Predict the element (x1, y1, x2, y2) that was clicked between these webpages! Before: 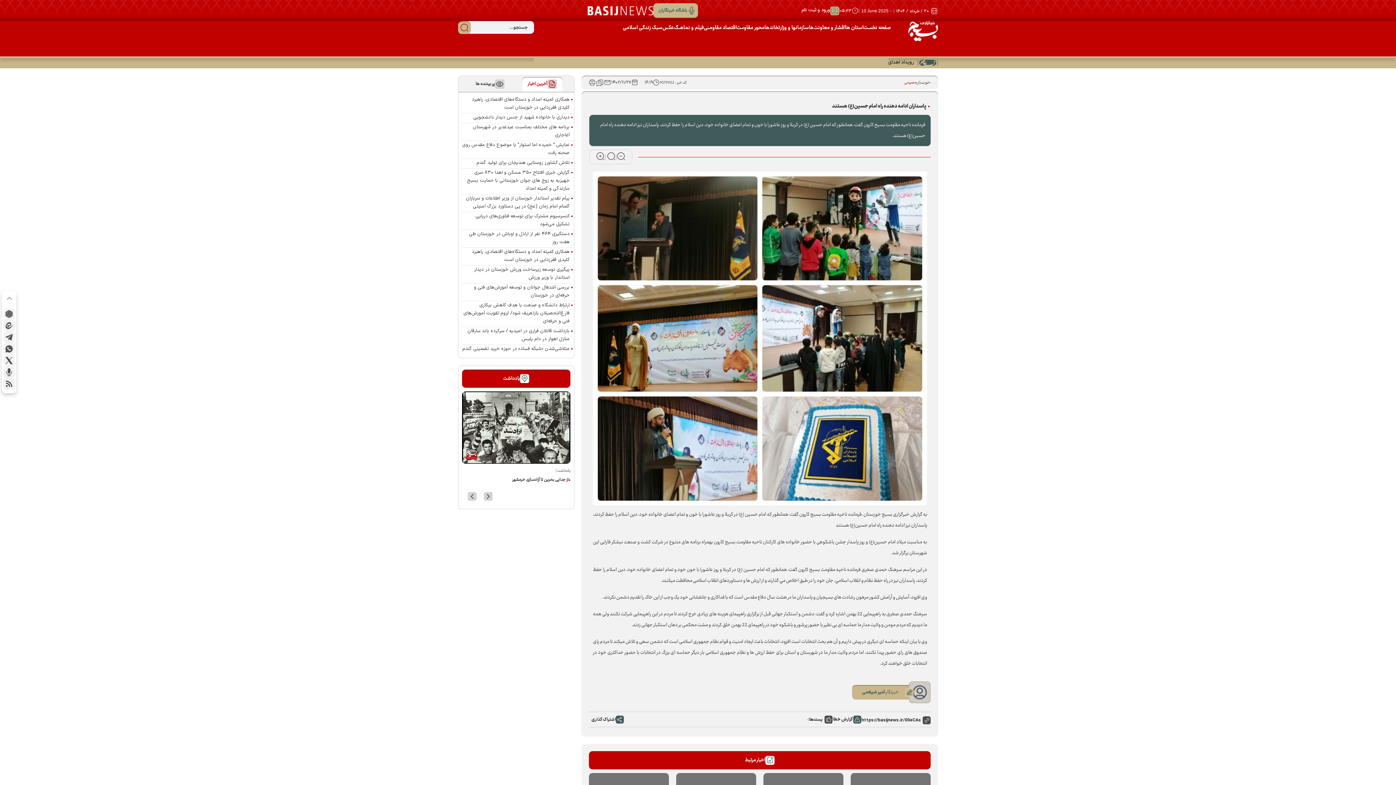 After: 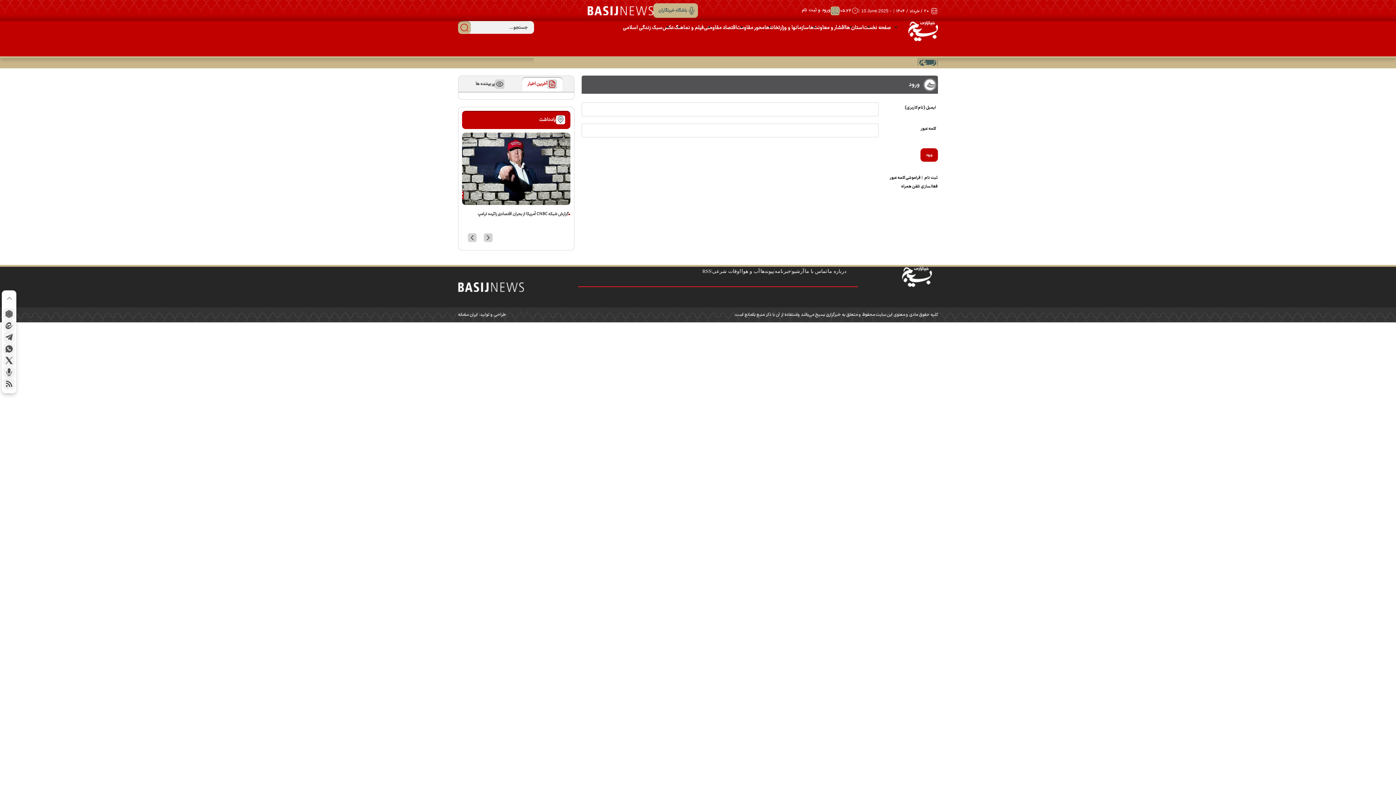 Action: bbox: (801, 6, 839, 14) label: ورود و ثبت نام